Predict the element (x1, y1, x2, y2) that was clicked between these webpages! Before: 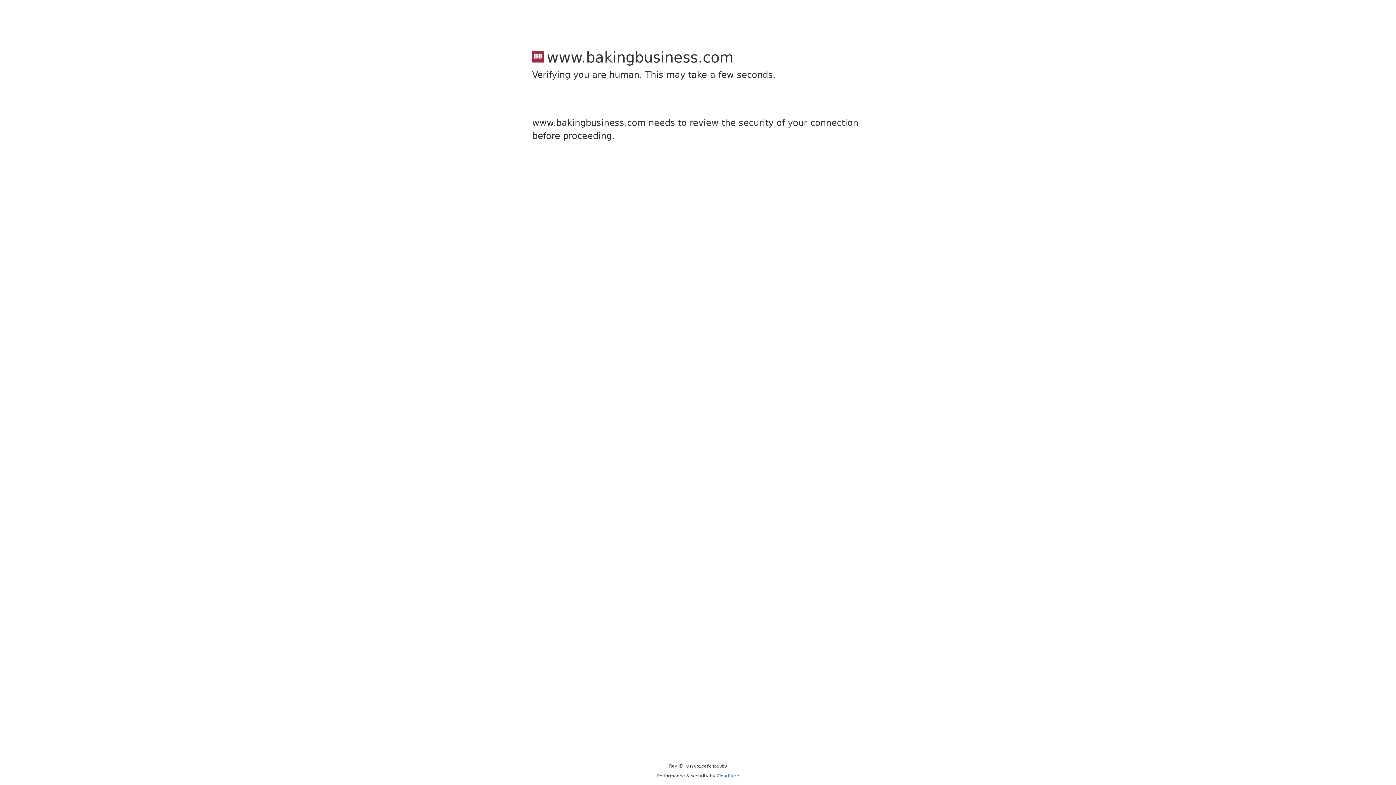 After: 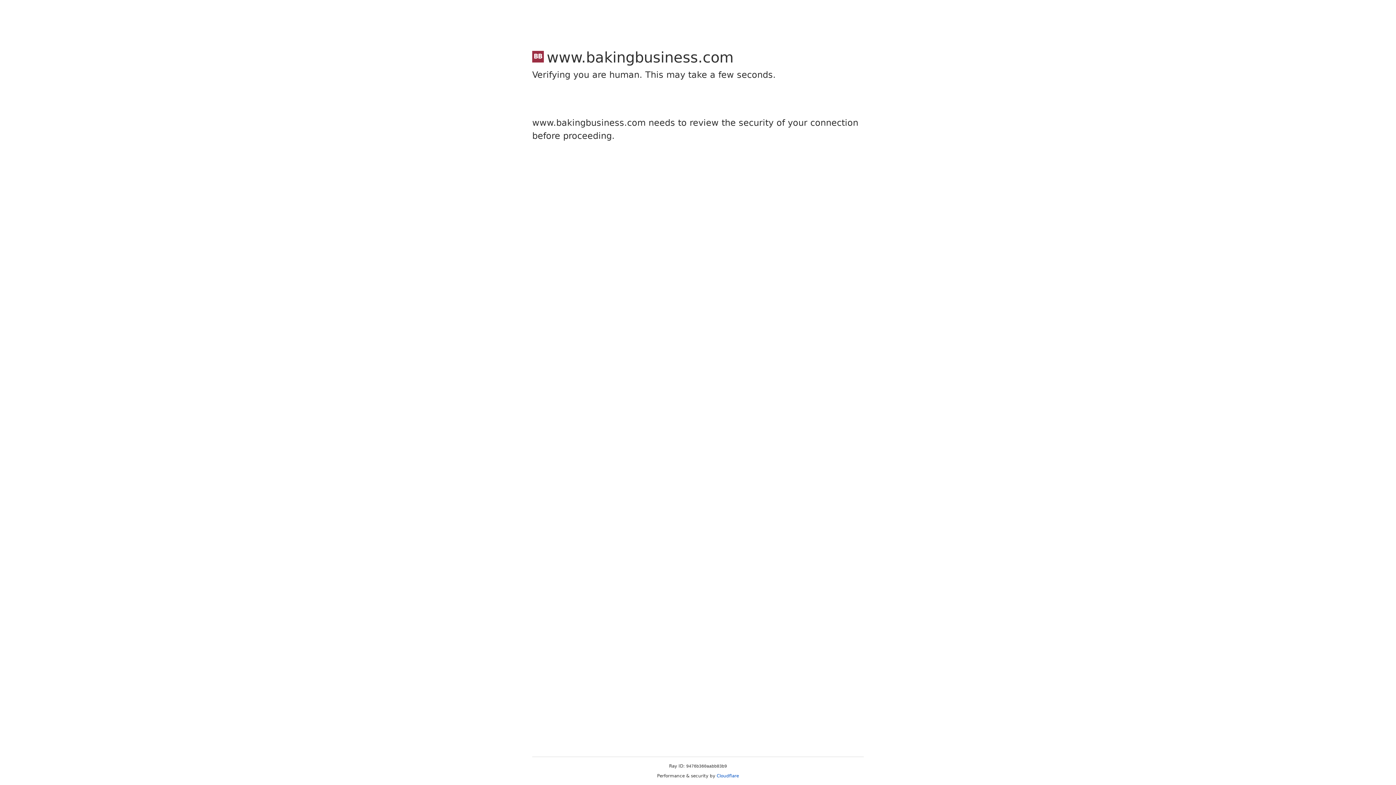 Action: bbox: (716, 773, 739, 778) label: Cloudflare